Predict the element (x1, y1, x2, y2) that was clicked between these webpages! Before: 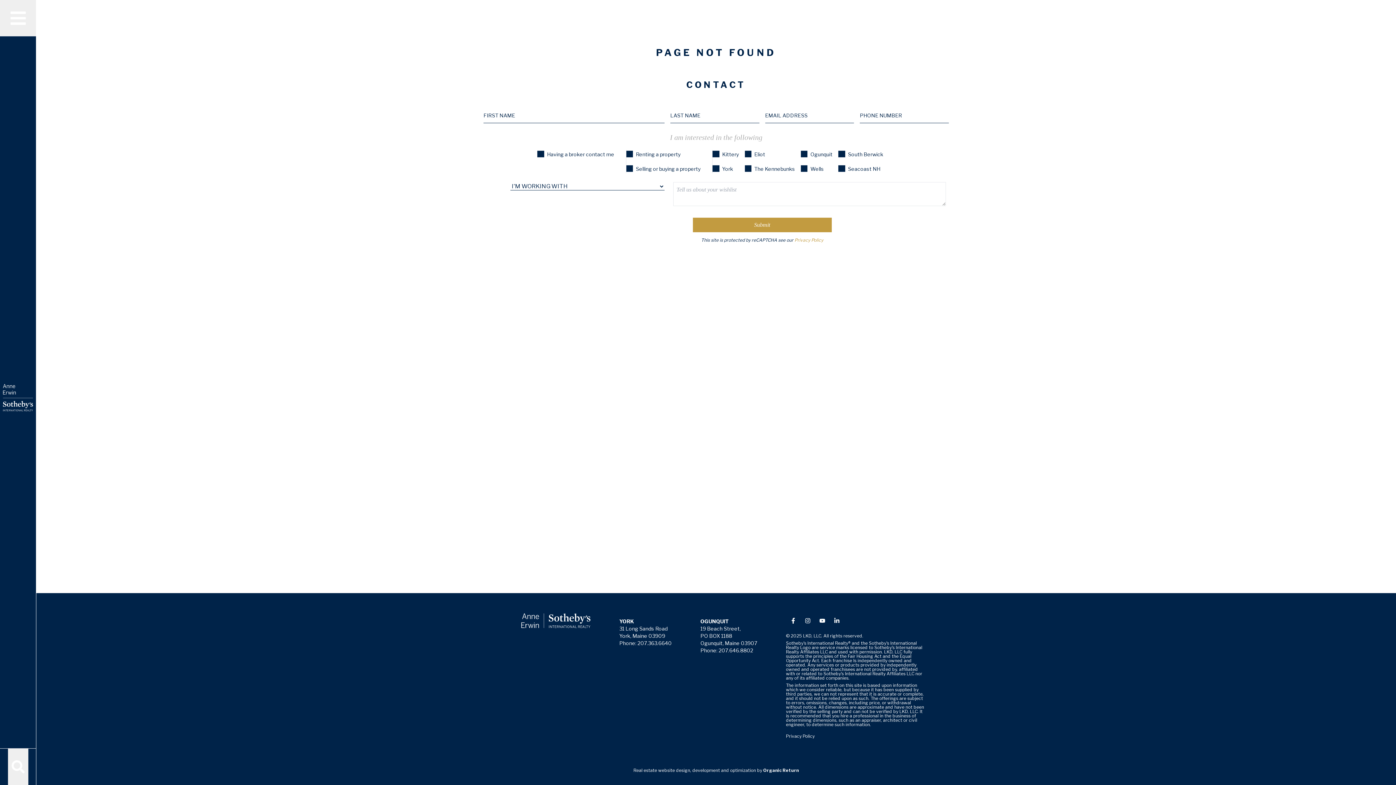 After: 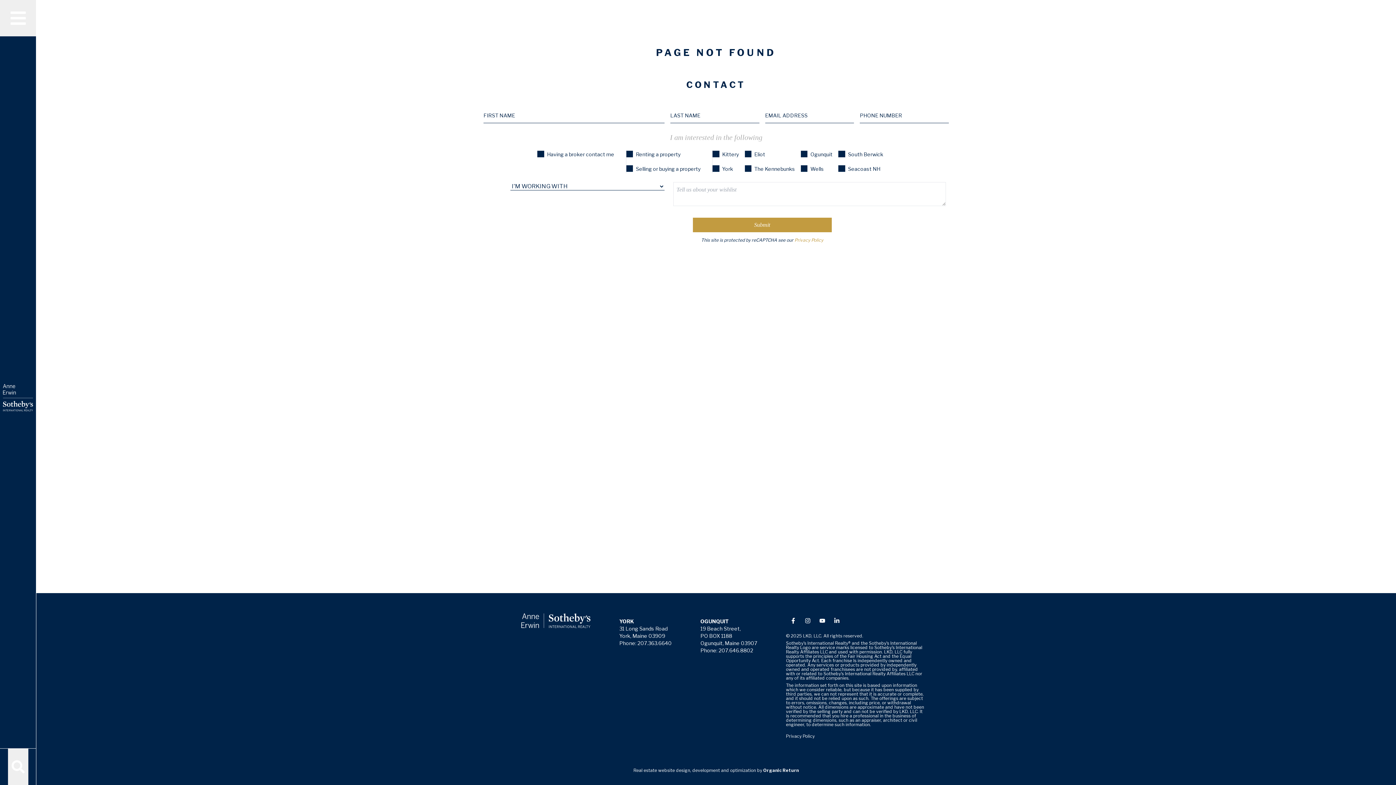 Action: bbox: (815, 613, 829, 628)